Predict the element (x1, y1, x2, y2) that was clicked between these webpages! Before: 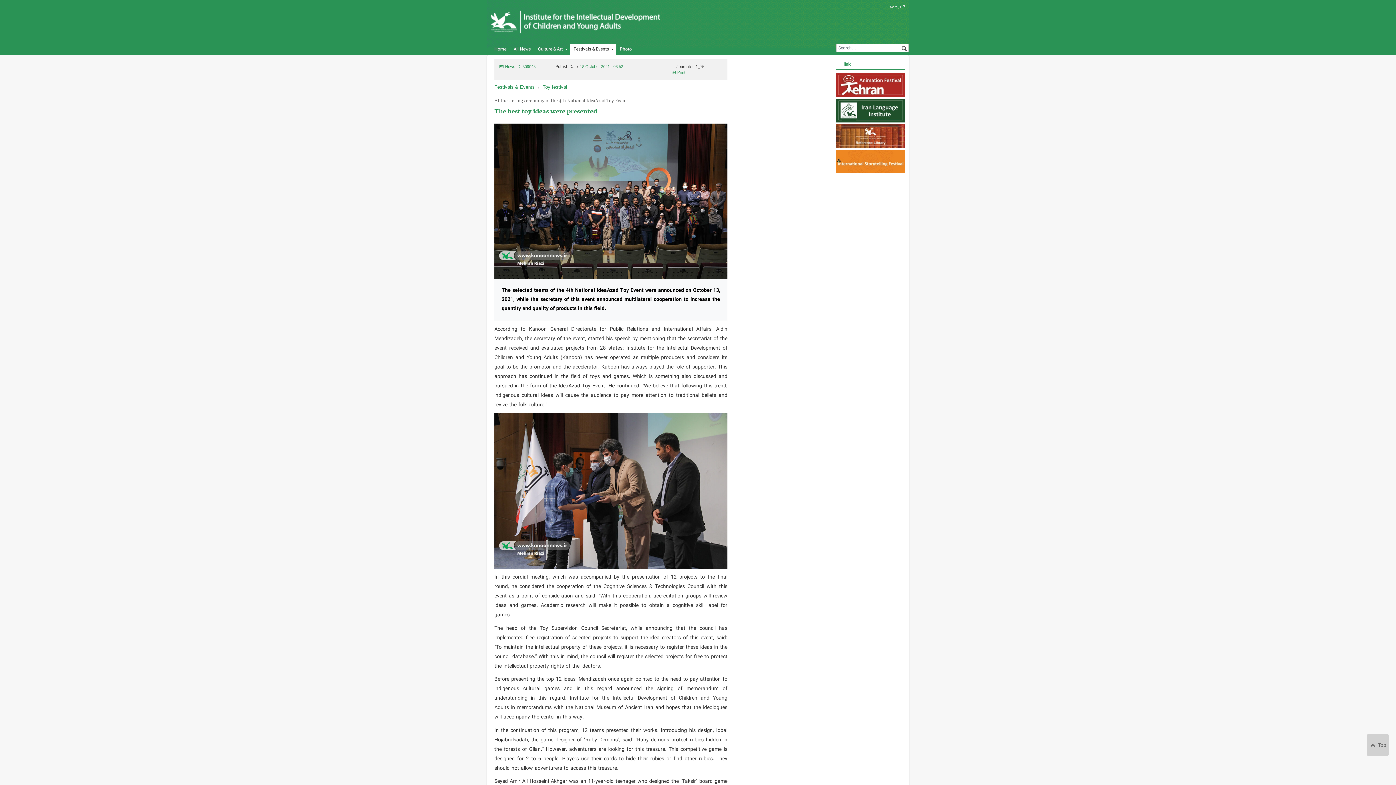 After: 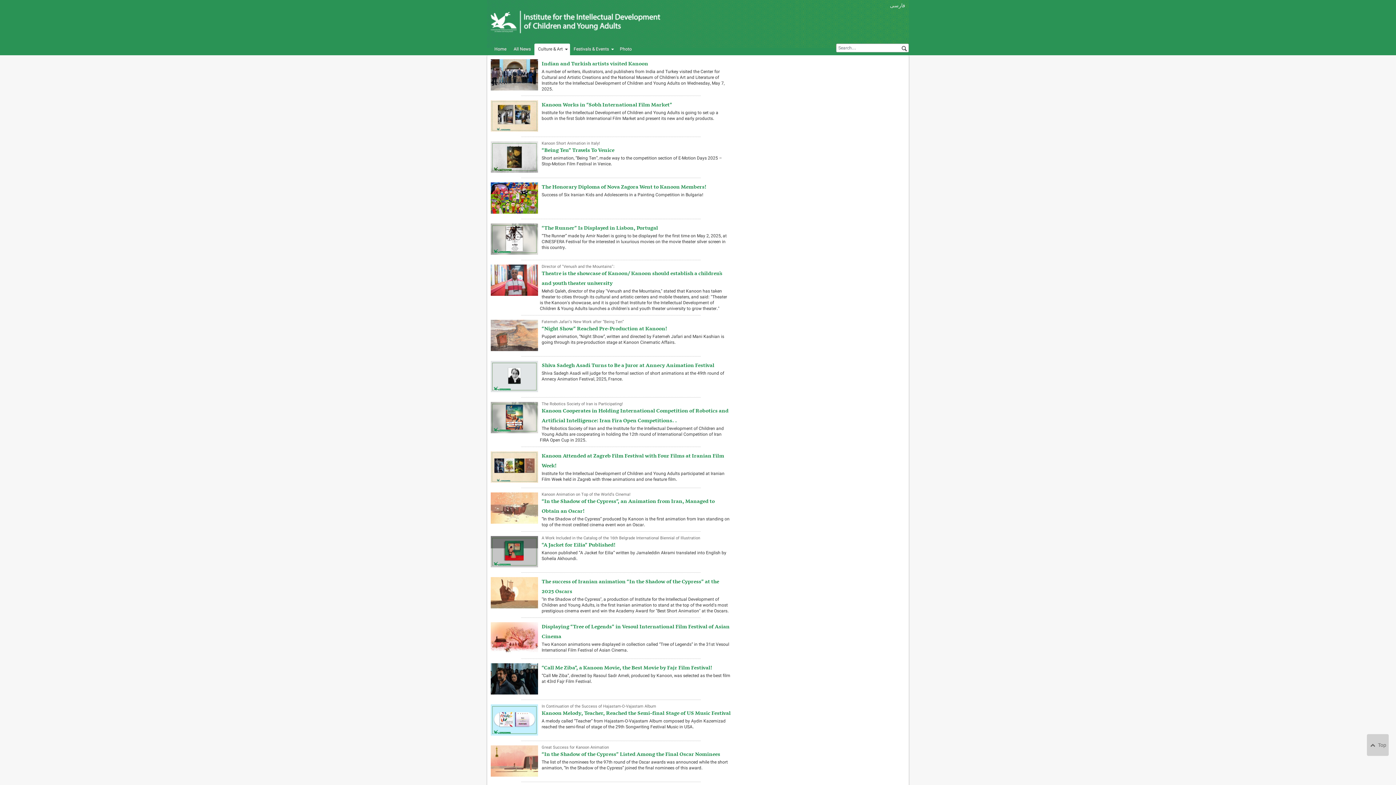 Action: label: Culture & Art bbox: (534, 43, 566, 55)